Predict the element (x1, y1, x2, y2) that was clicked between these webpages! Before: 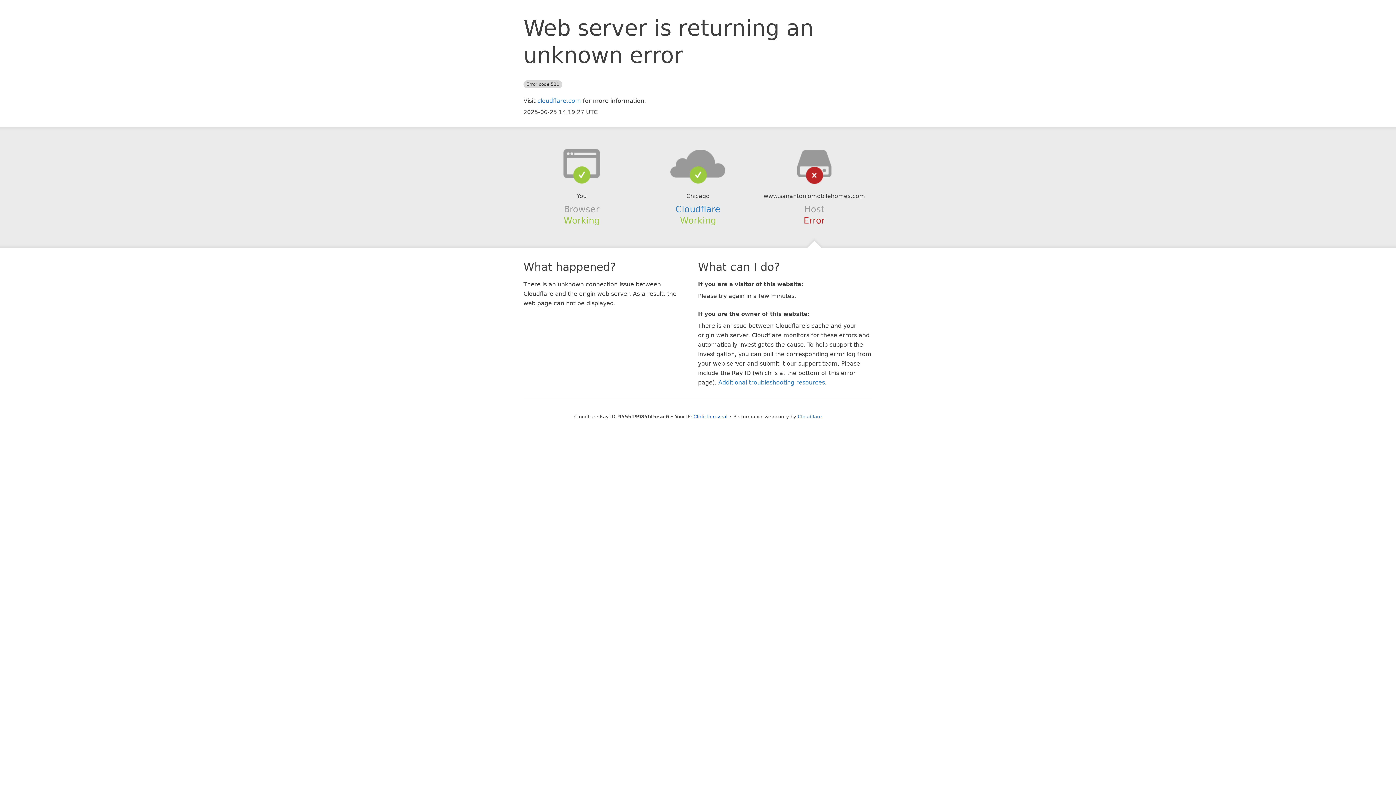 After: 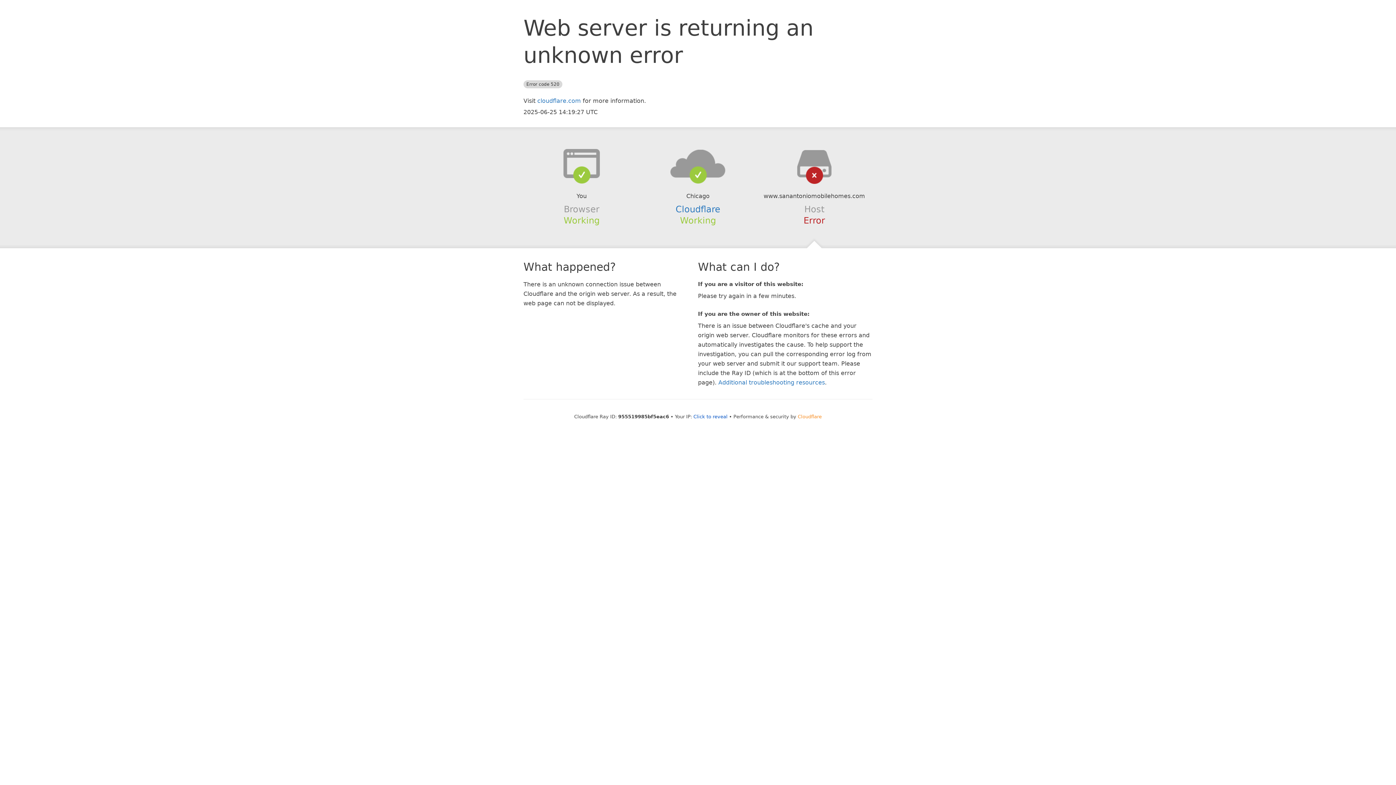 Action: bbox: (798, 414, 822, 419) label: Cloudflare